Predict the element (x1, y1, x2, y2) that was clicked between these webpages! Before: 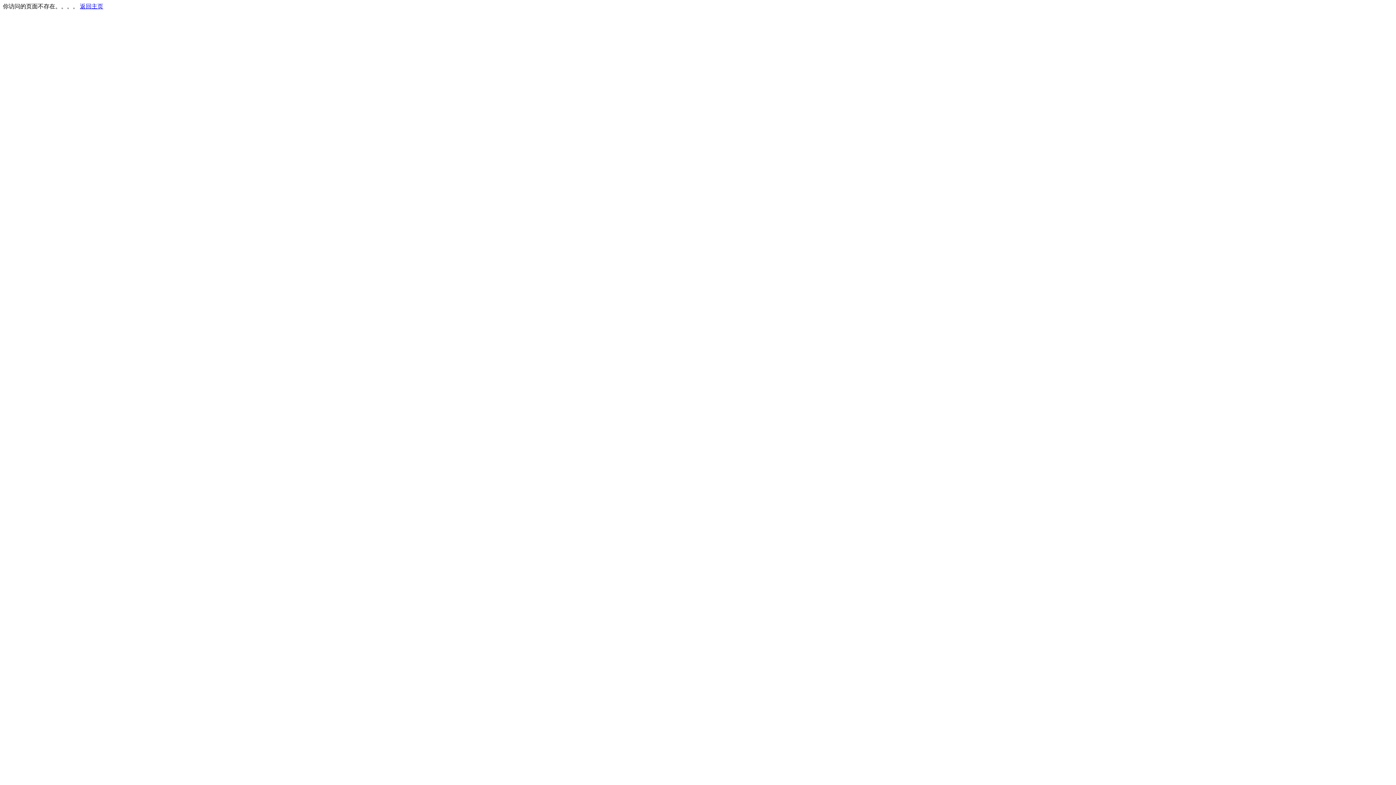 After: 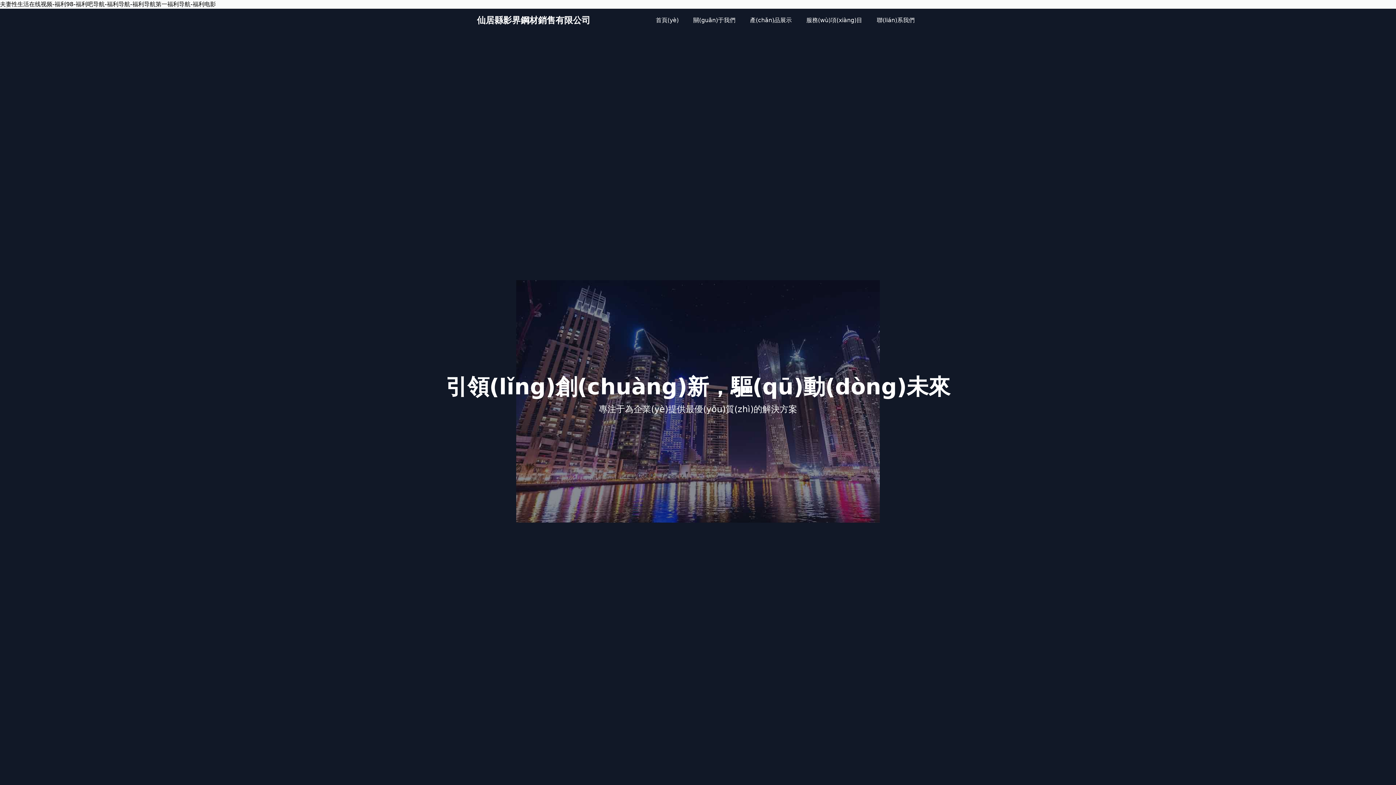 Action: bbox: (80, 3, 103, 9) label: 返回主页